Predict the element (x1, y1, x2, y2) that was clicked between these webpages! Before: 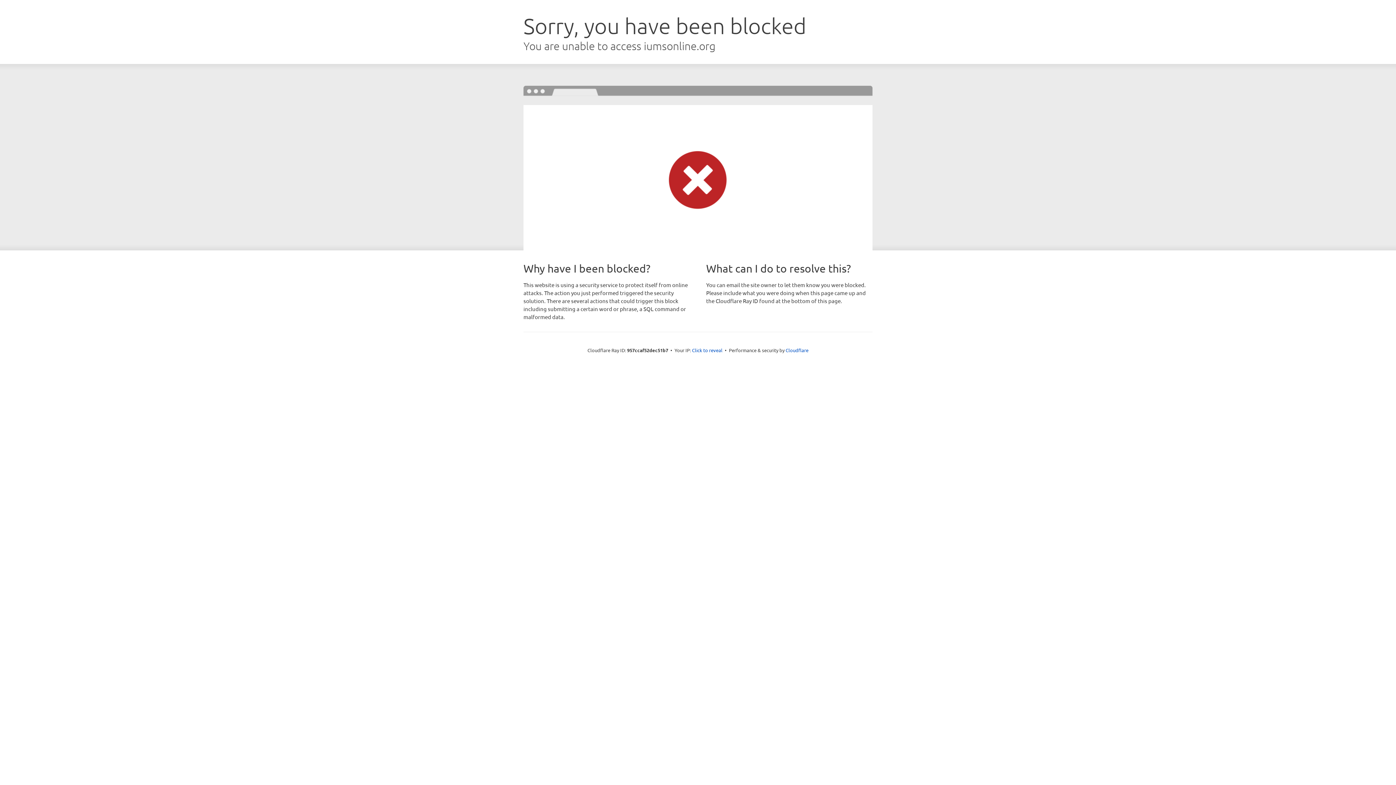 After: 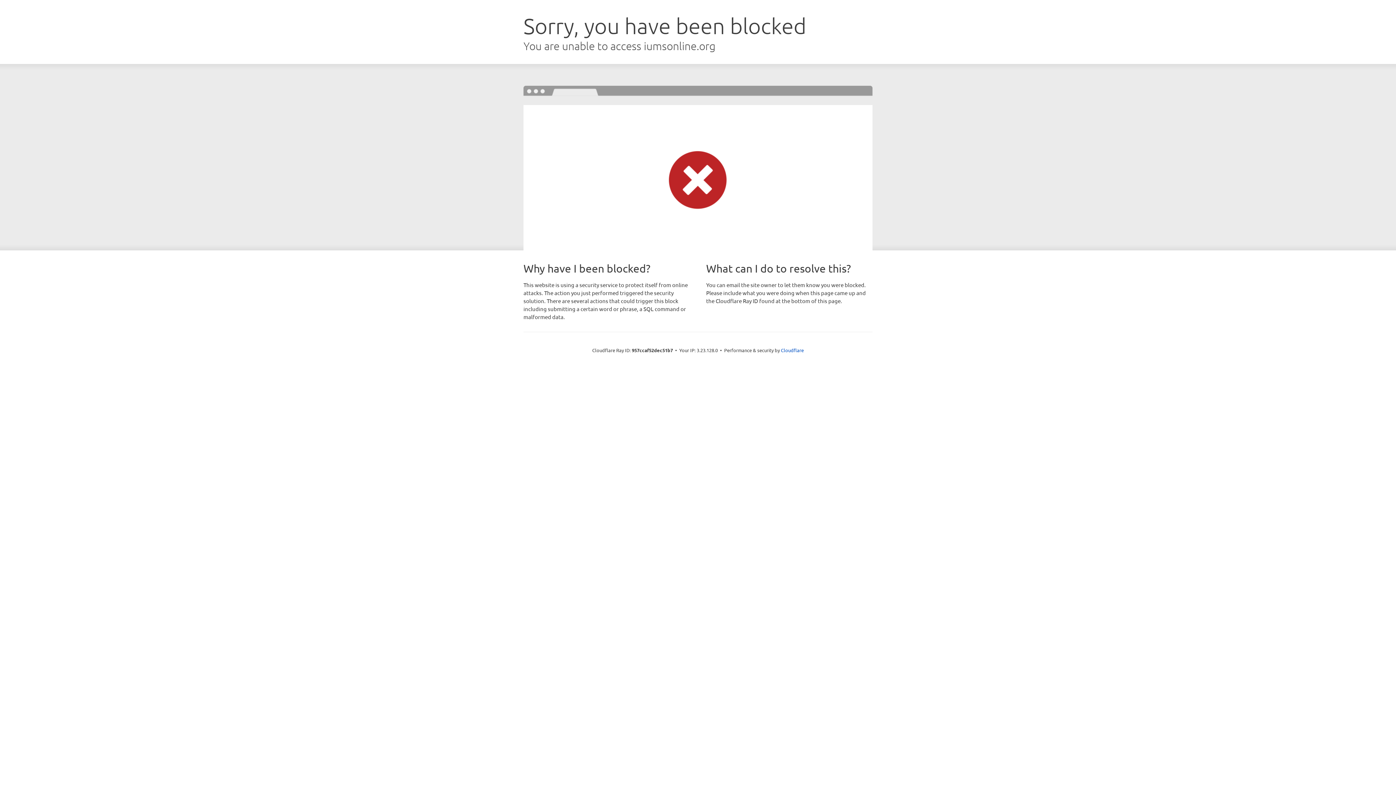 Action: label: Click to reveal bbox: (692, 346, 722, 353)